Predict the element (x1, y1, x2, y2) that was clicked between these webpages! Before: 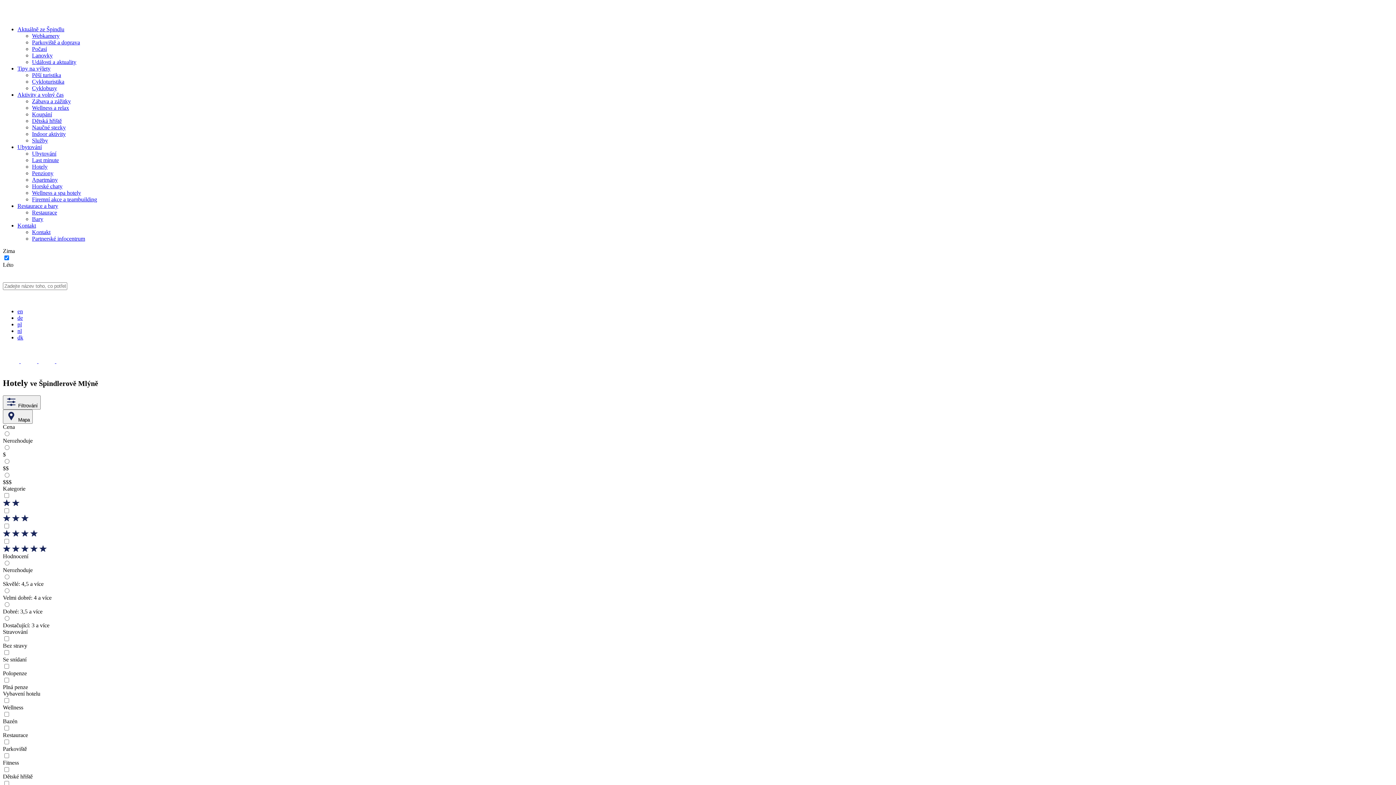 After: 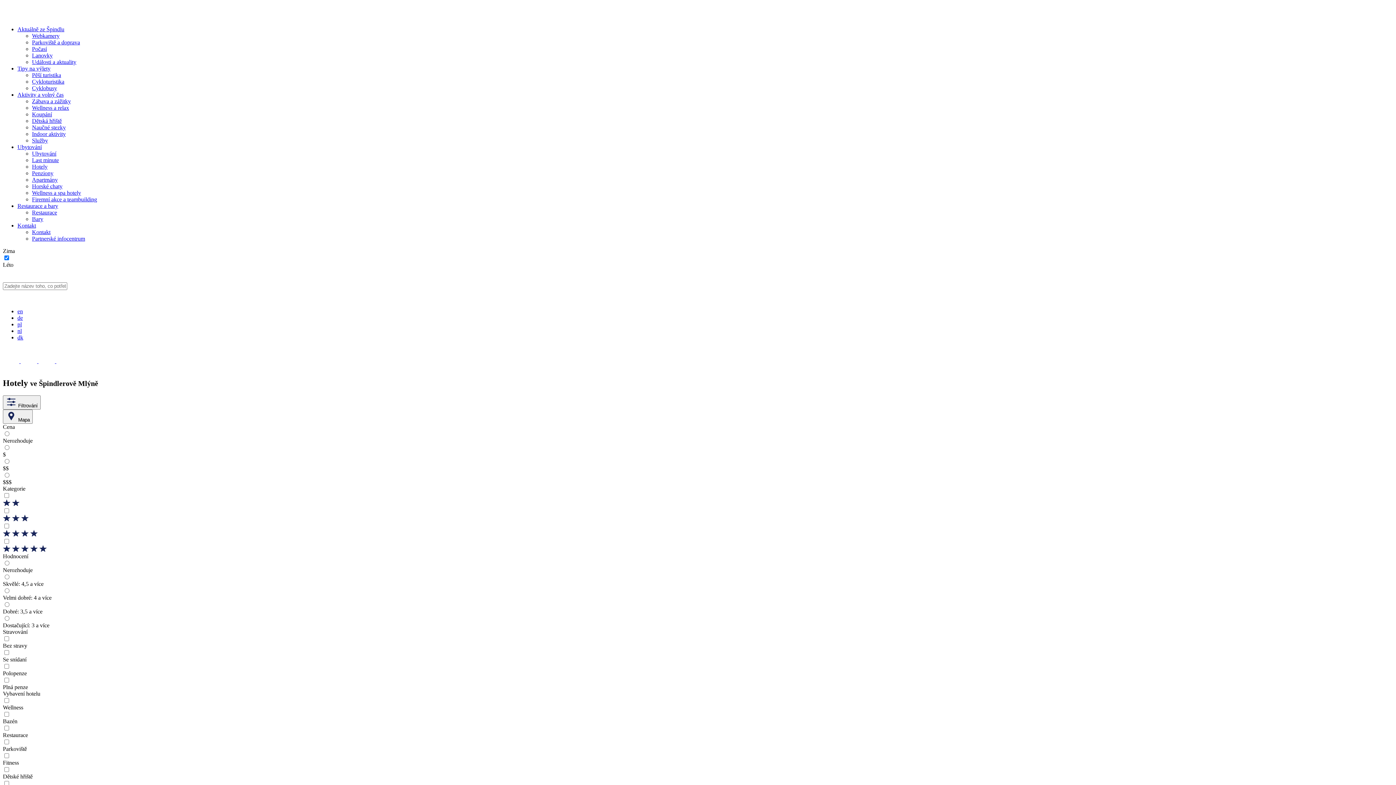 Action: bbox: (2, 276, 15, 282)